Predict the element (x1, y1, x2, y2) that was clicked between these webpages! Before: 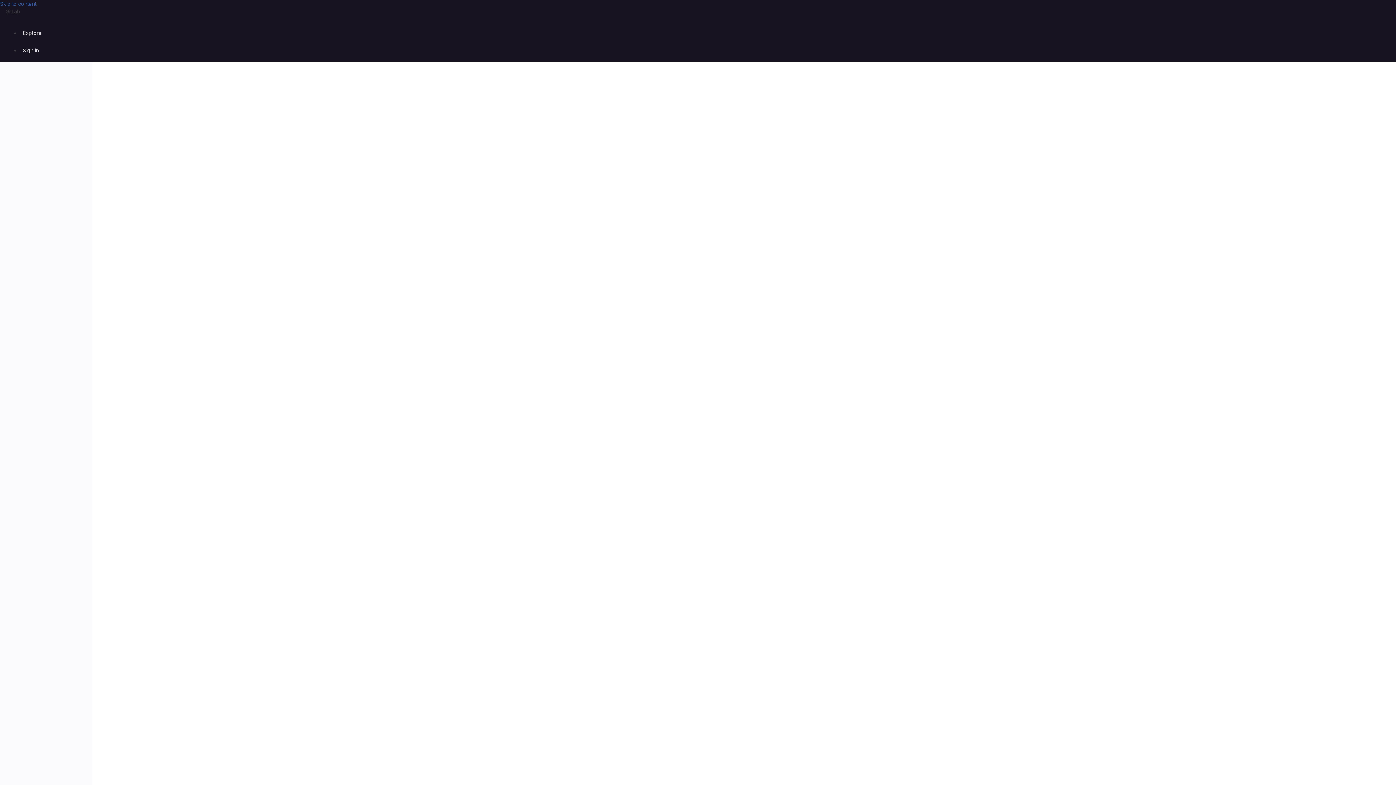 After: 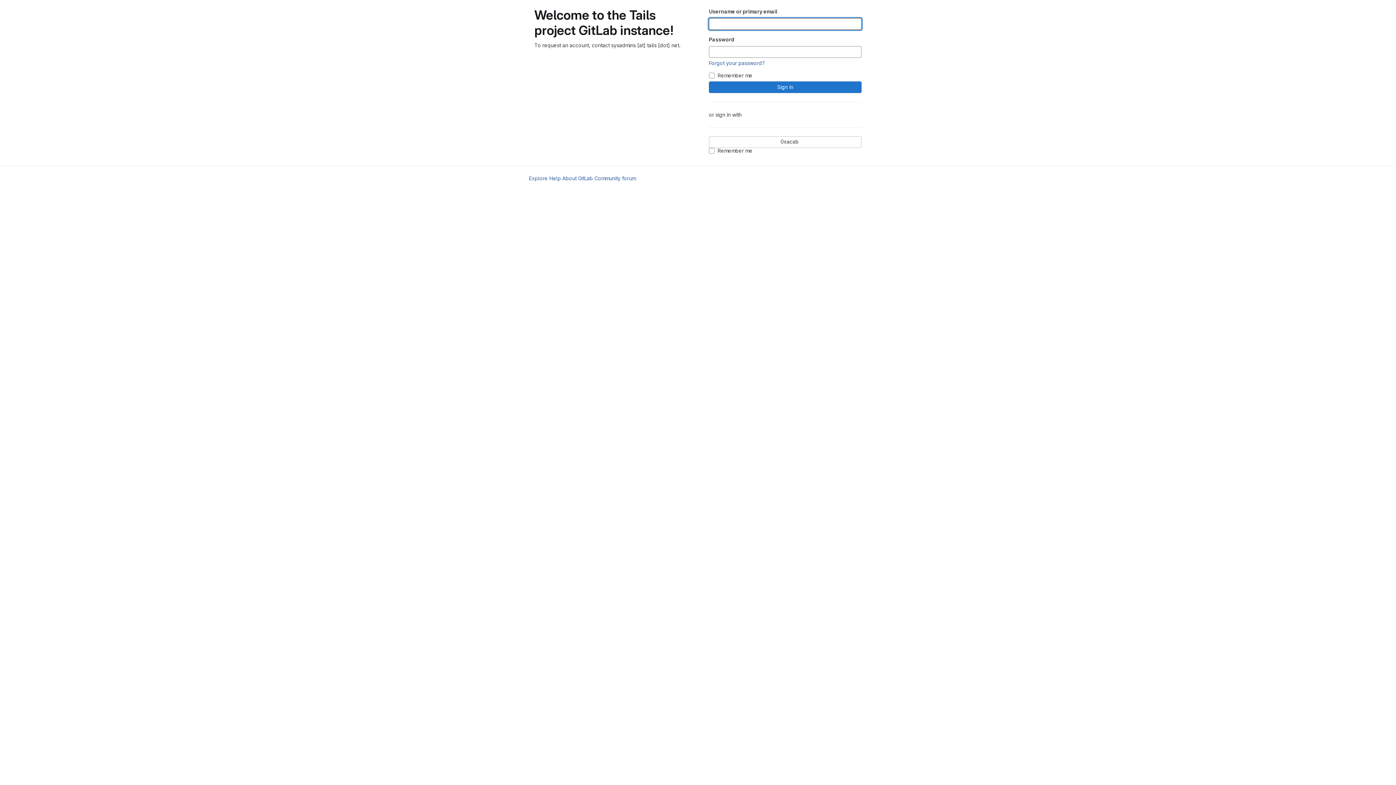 Action: label: Homepage bbox: (4, 15, 1390, 26)